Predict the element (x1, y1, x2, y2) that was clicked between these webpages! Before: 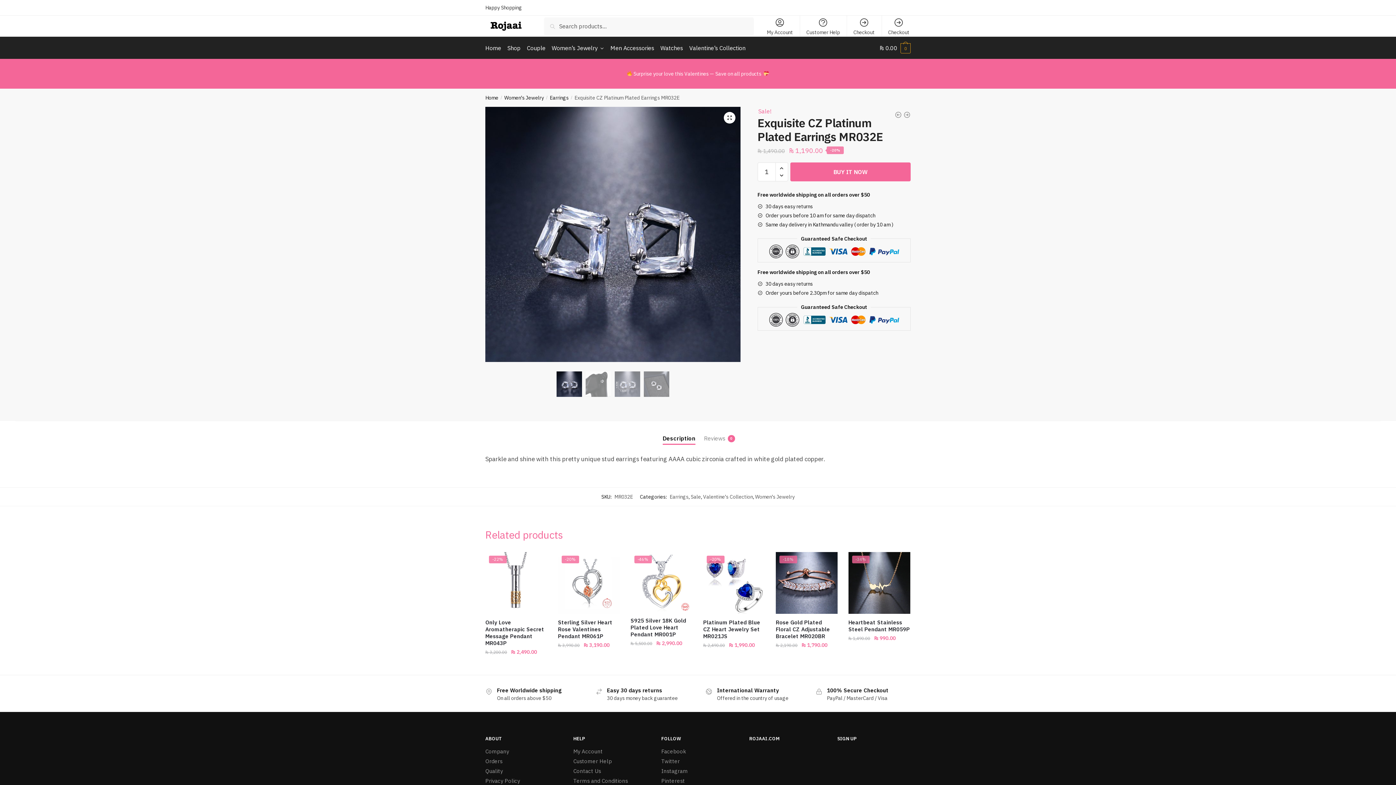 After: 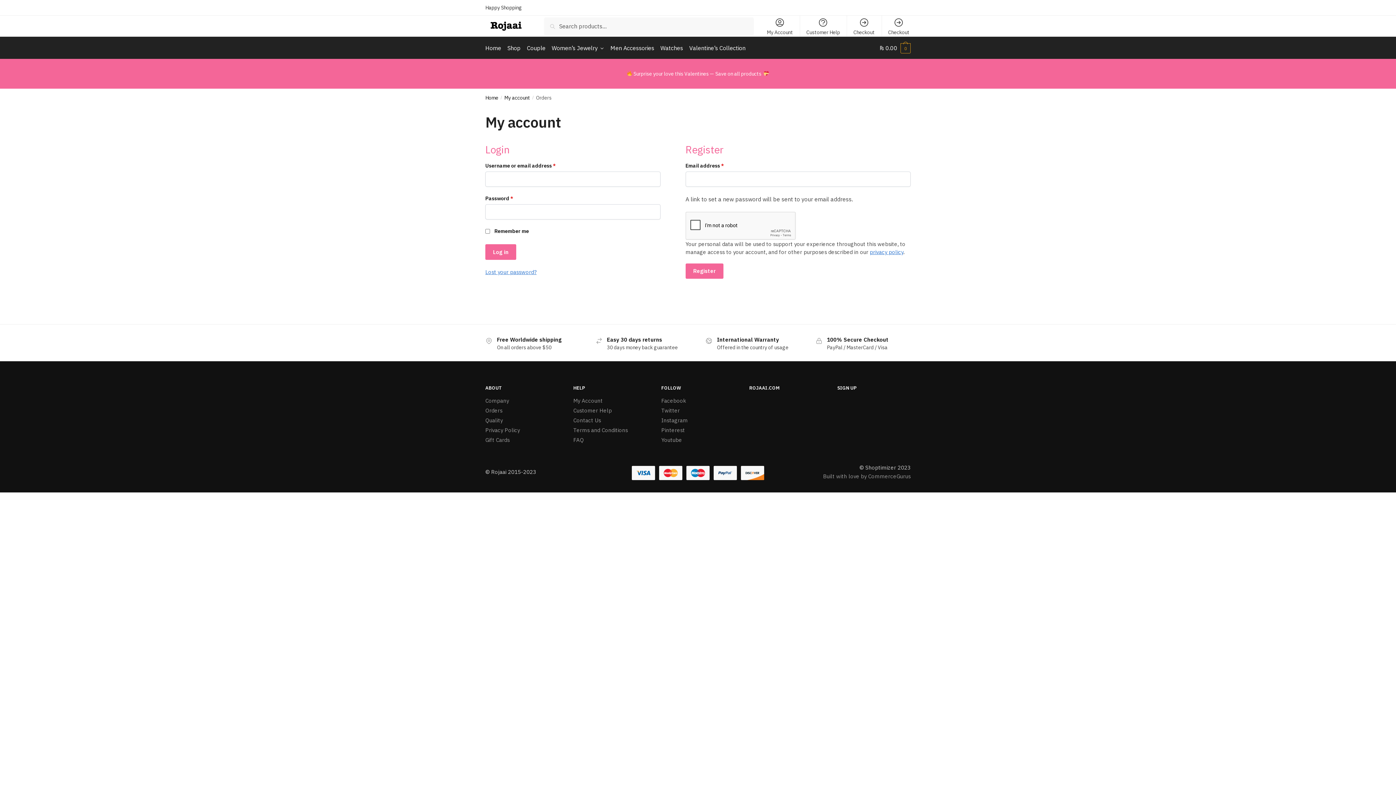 Action: label: My Account bbox: (762, 15, 797, 36)